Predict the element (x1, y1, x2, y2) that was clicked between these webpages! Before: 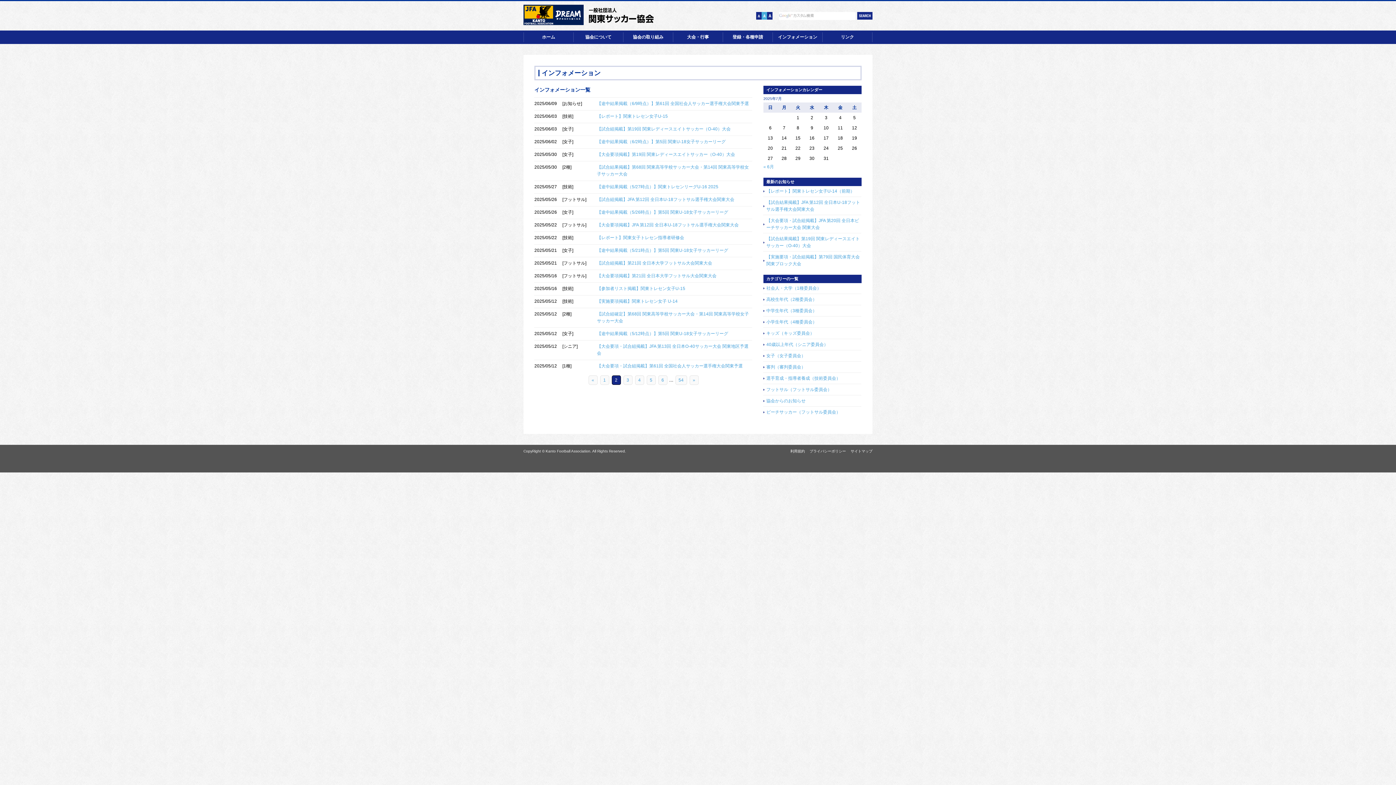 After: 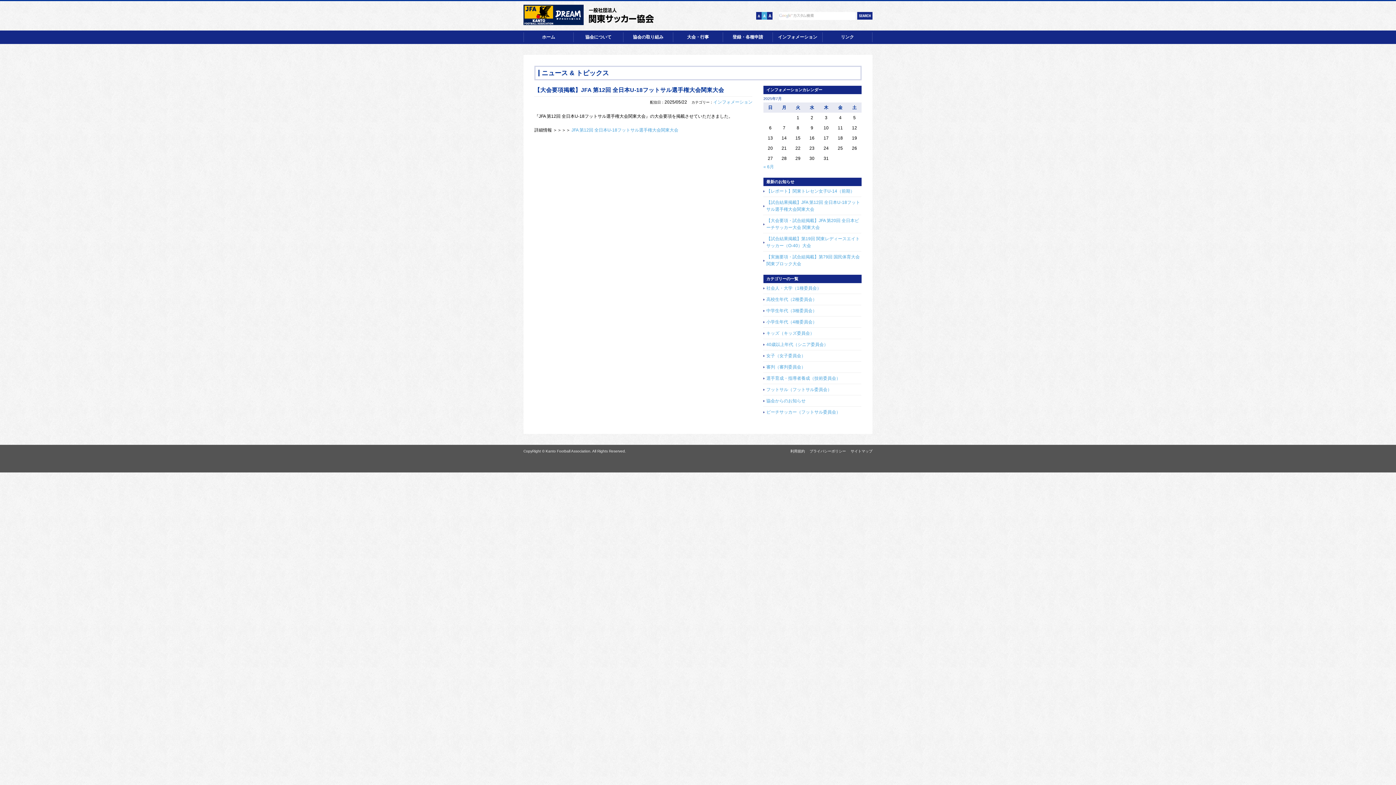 Action: label: 【大会要項掲載】JFA 第12回 全日本U-18フットサル選手権大会関東大会 bbox: (597, 222, 738, 227)